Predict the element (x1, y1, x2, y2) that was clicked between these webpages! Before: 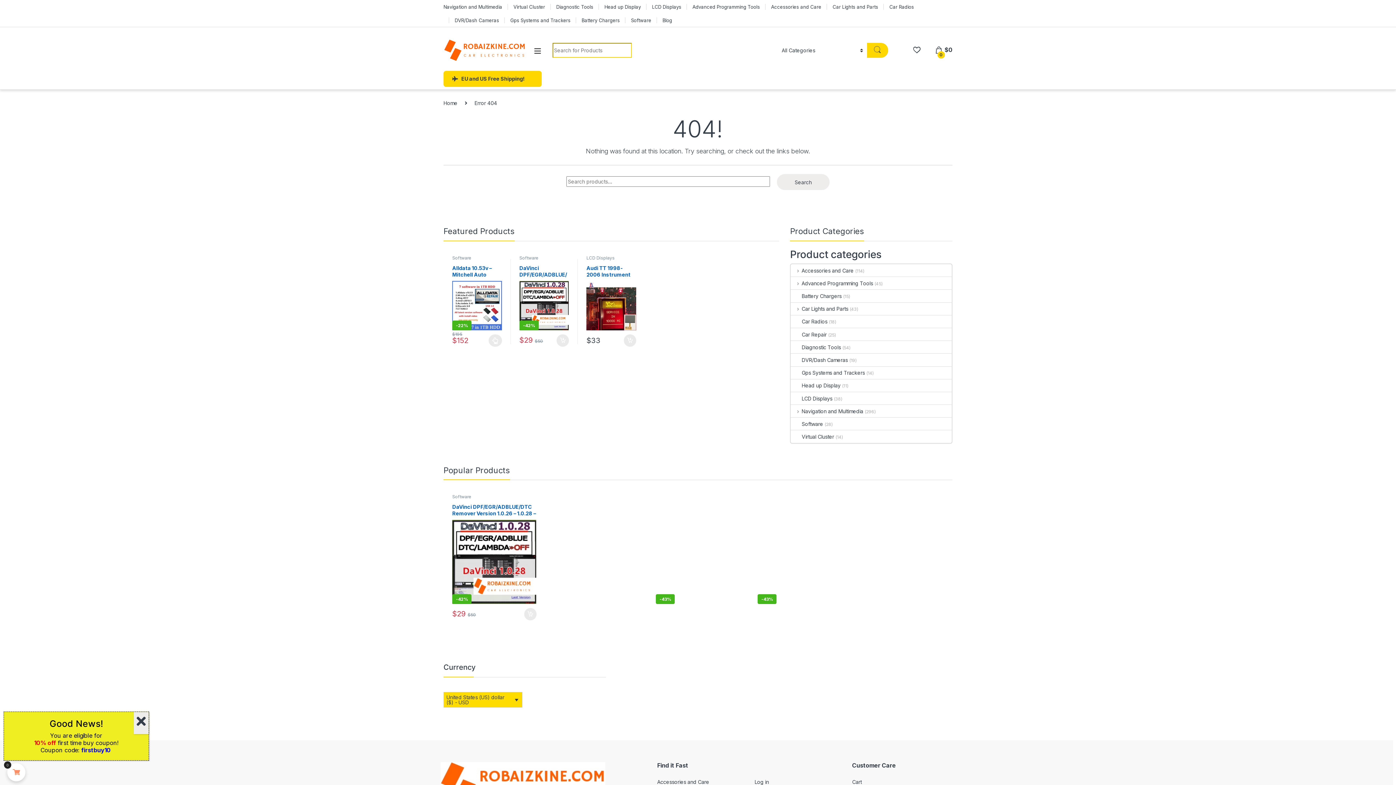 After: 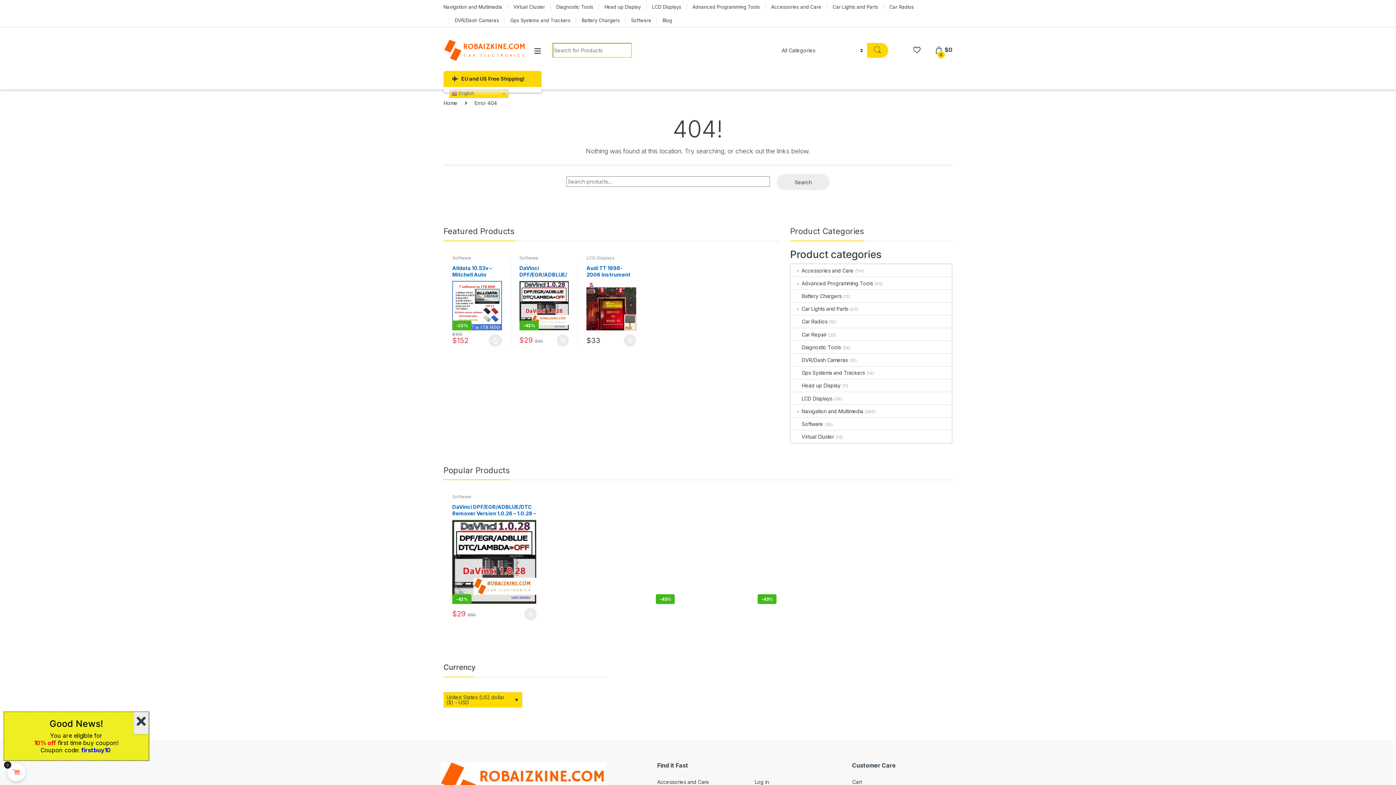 Action: bbox: (443, 70, 541, 86) label: EU and US Free Shipping!